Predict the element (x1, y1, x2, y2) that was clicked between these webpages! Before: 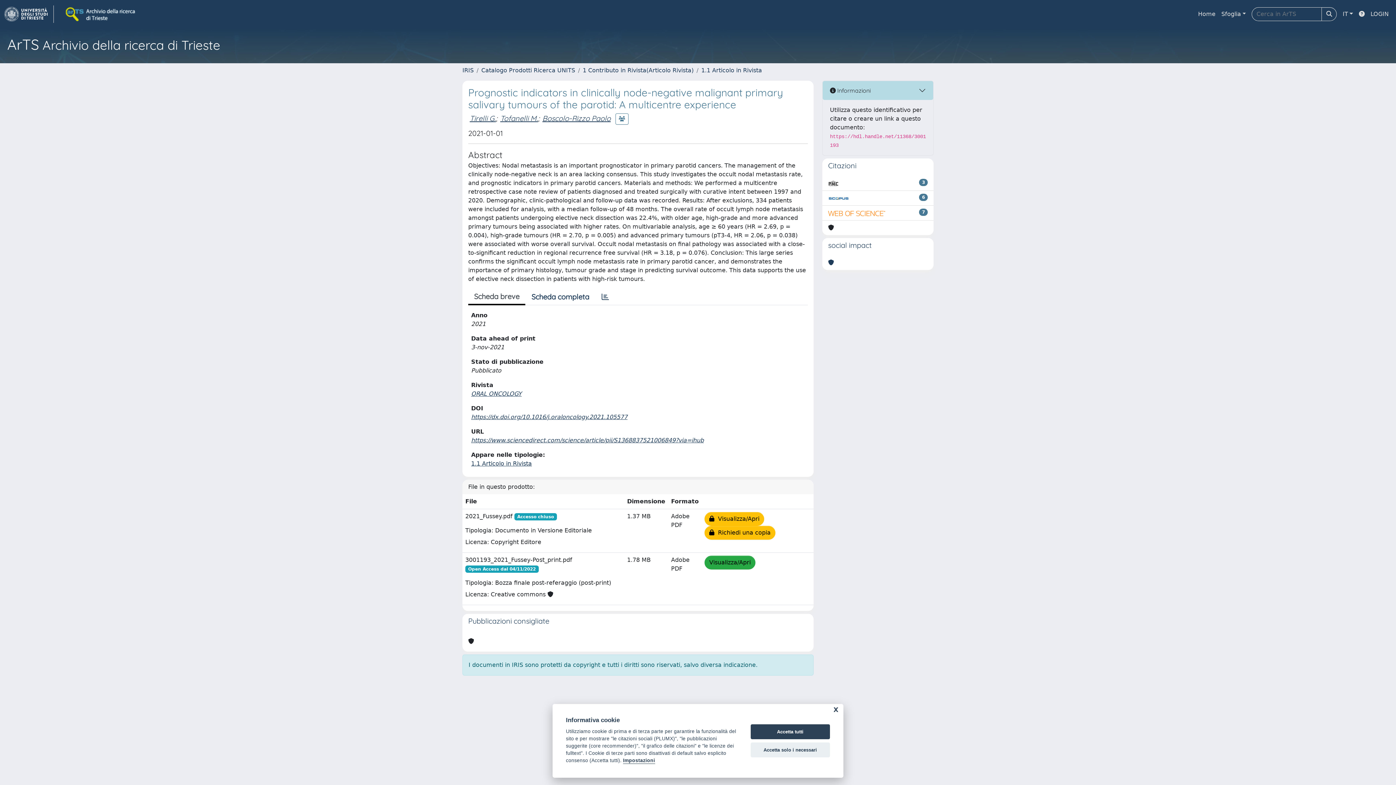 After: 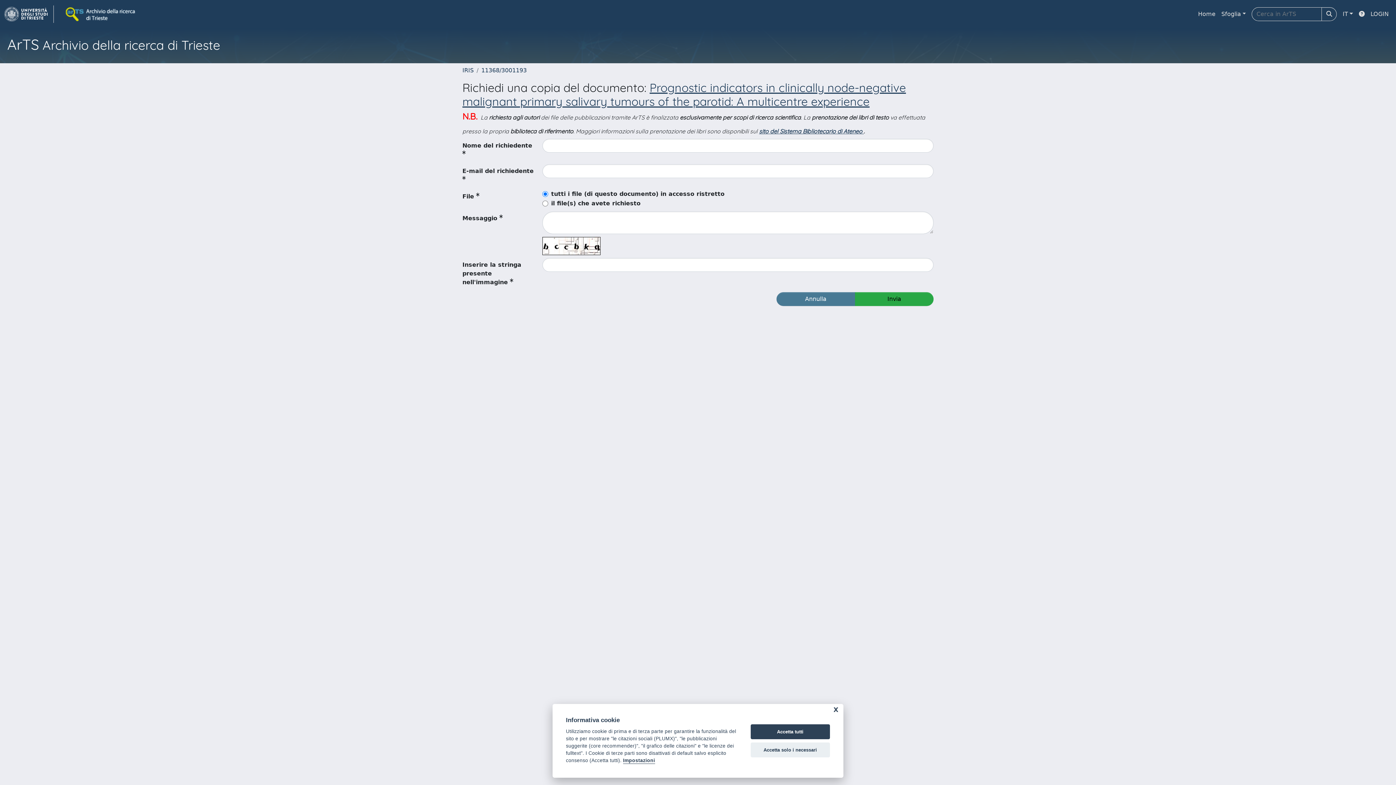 Action: label:   Richiedi una copia bbox: (704, 526, 775, 540)